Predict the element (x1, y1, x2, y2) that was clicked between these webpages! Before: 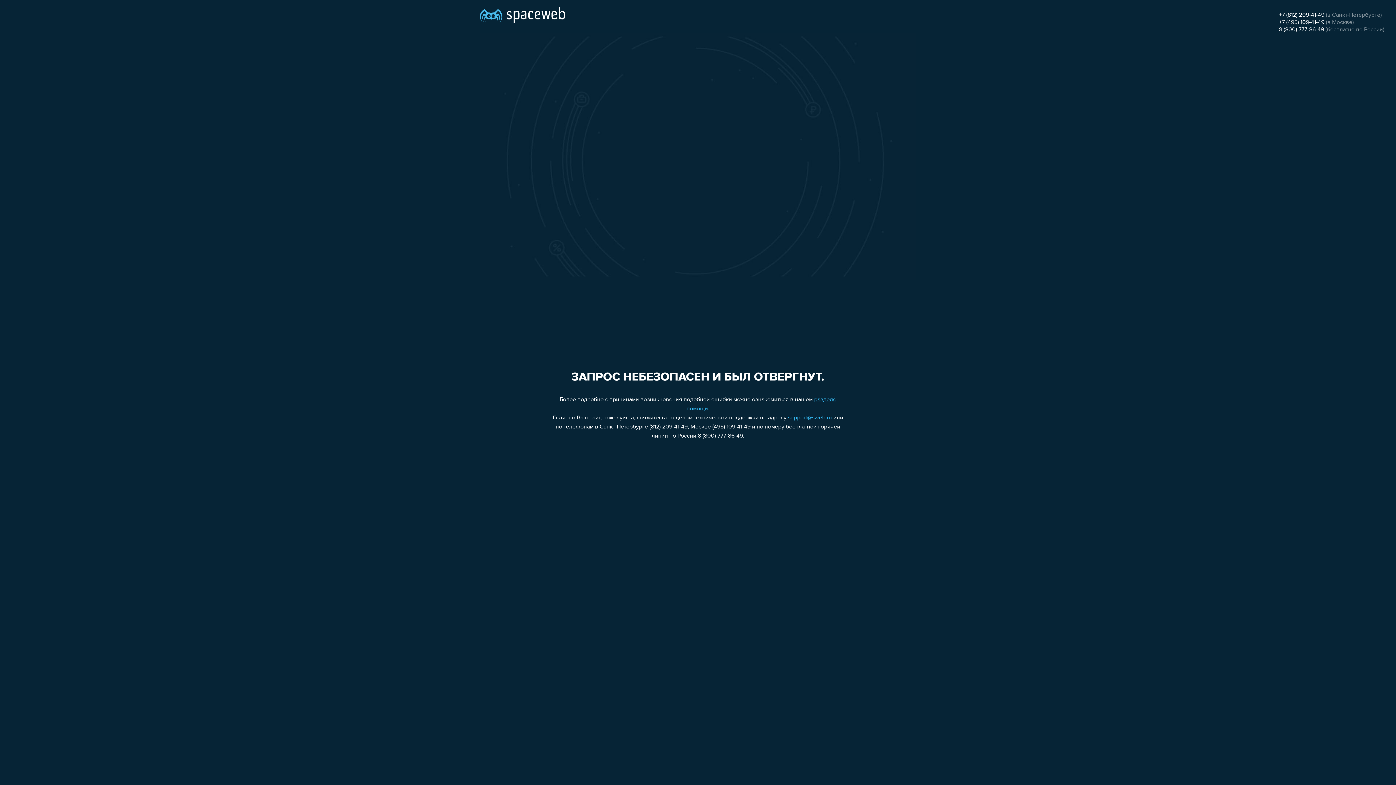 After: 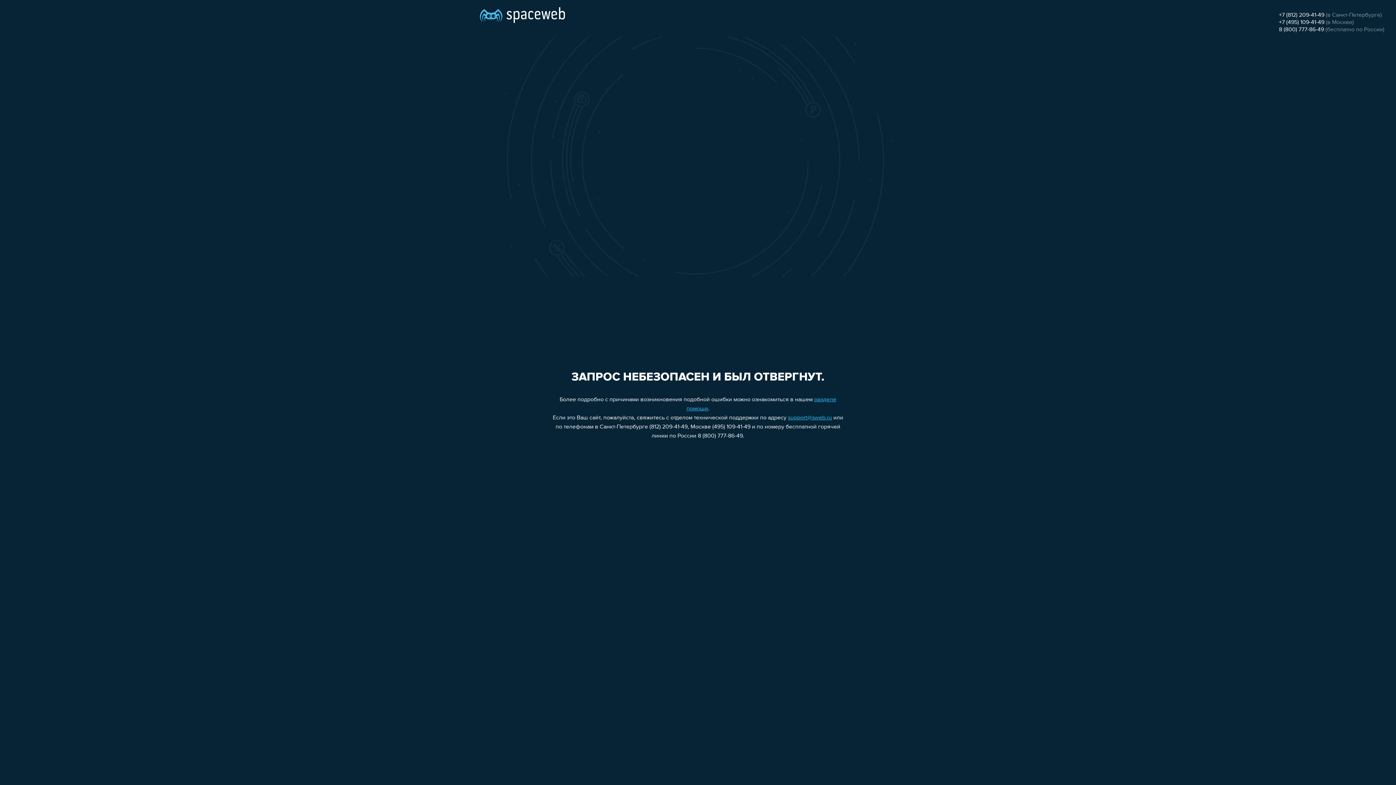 Action: label: 8 (800) 777-86-49 bbox: (1279, 26, 1324, 32)